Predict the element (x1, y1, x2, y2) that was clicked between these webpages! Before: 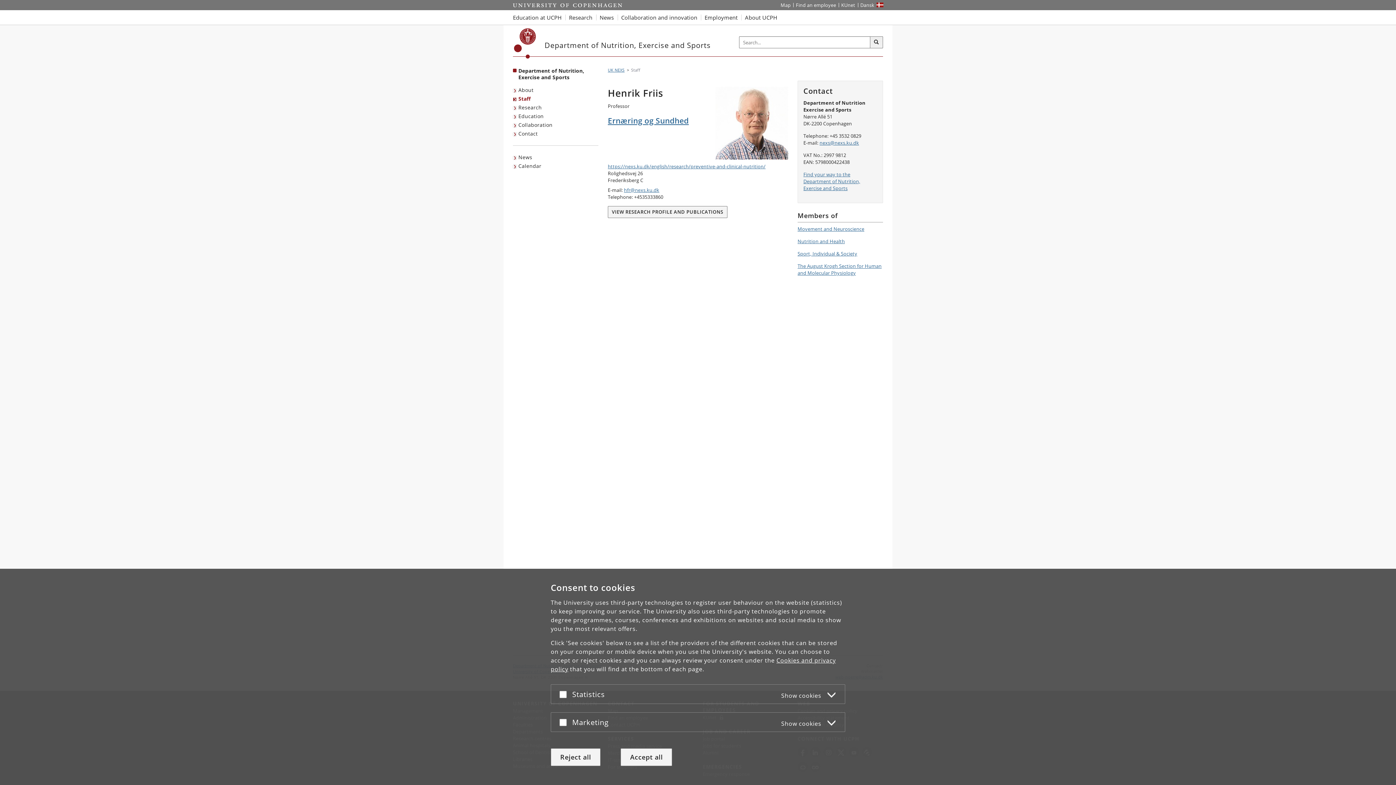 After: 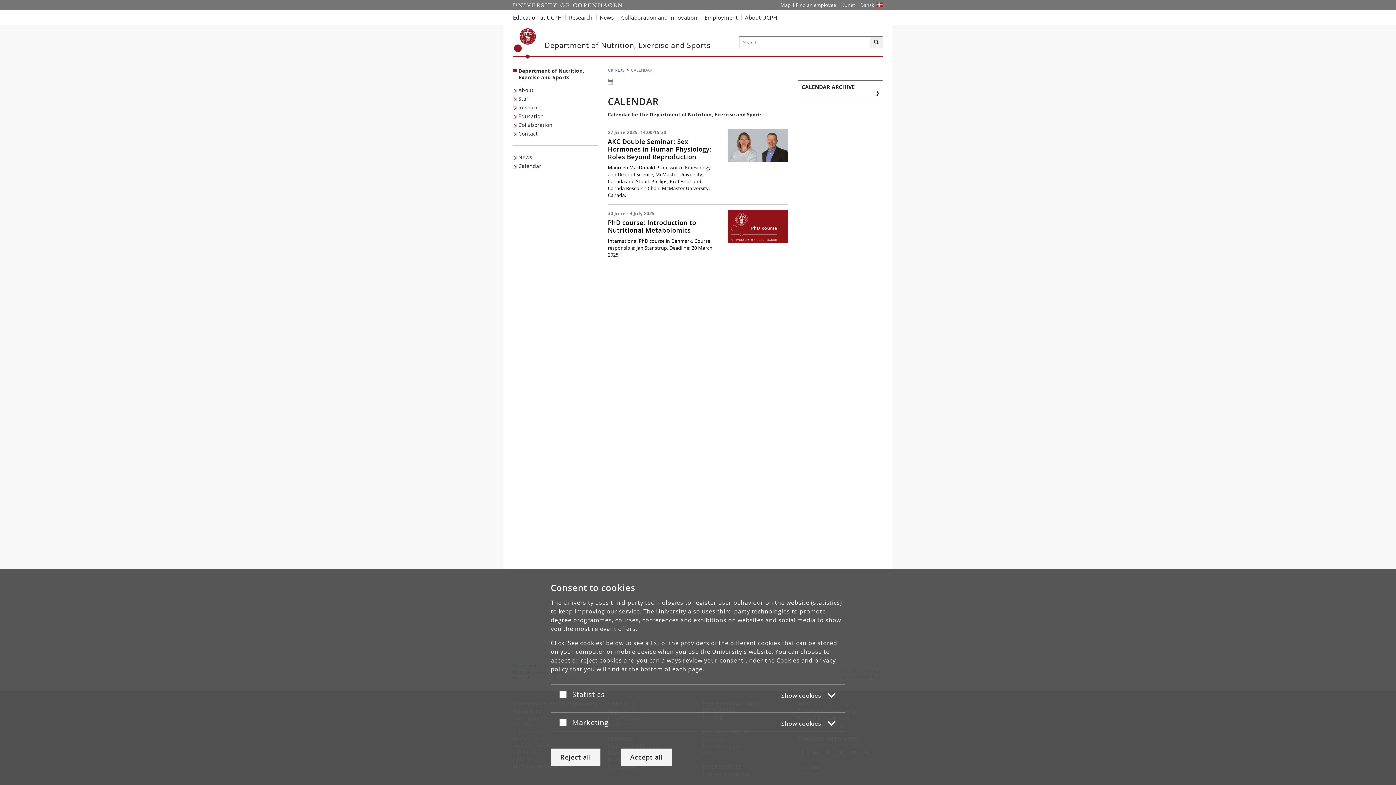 Action: bbox: (513, 161, 543, 170) label: Calendar